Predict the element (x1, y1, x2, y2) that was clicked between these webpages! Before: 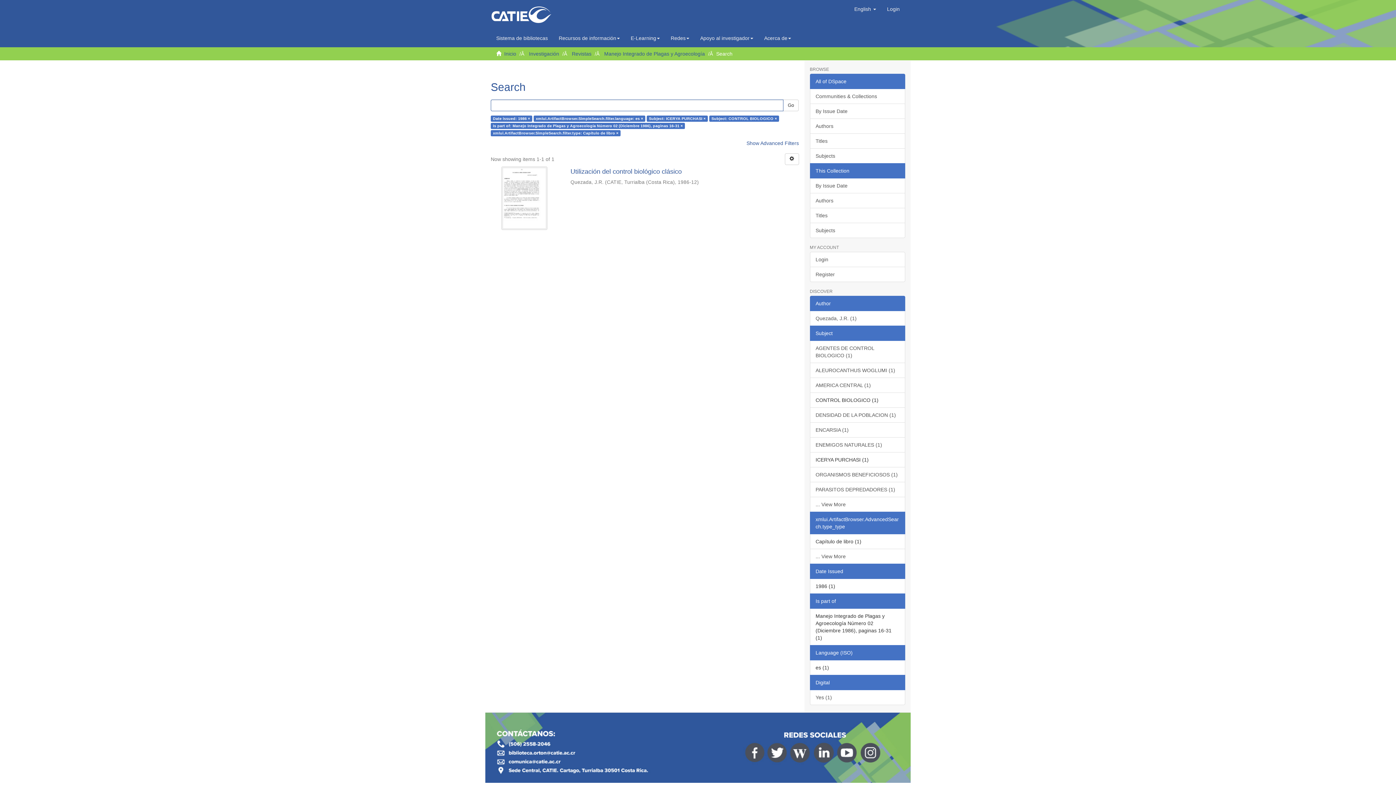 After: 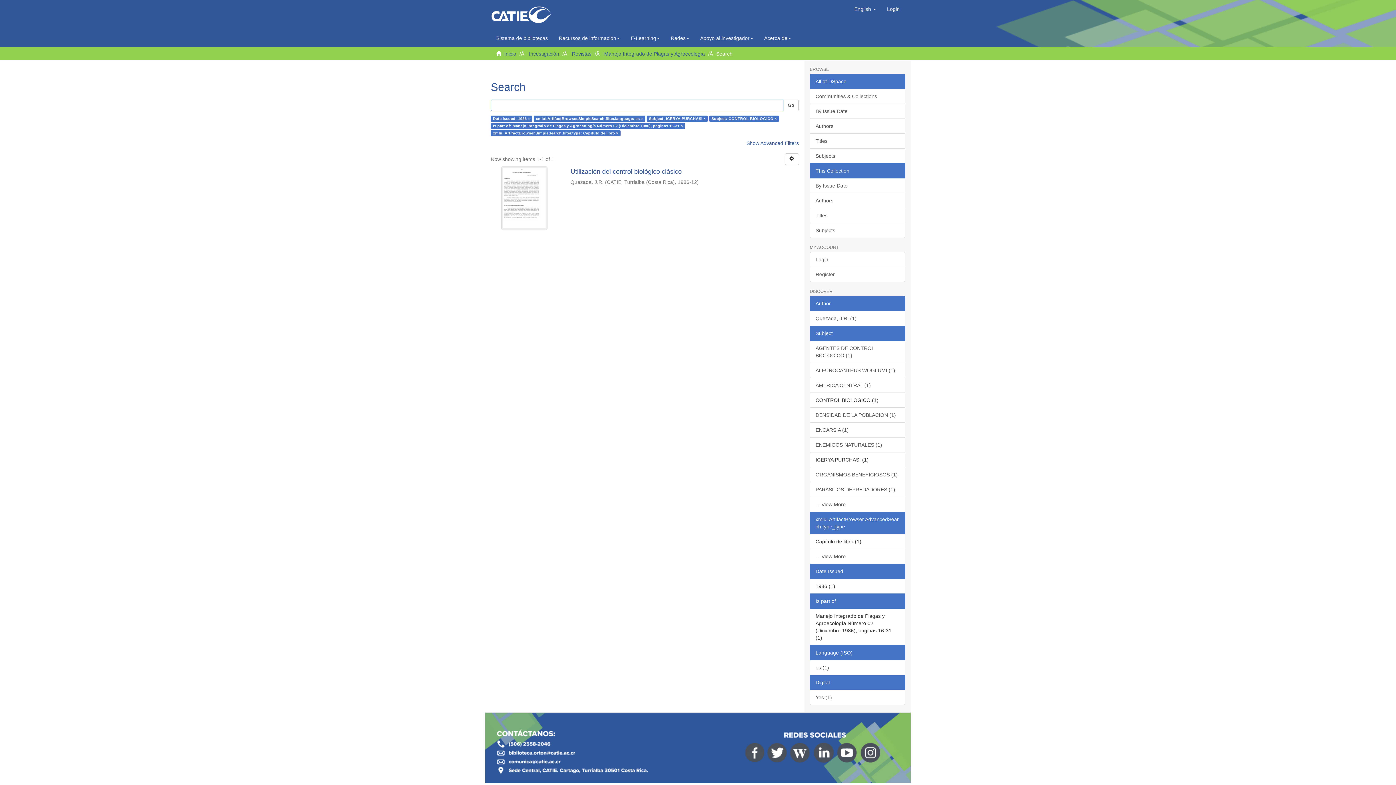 Action: bbox: (810, 645, 905, 660) label: Language (ISO)